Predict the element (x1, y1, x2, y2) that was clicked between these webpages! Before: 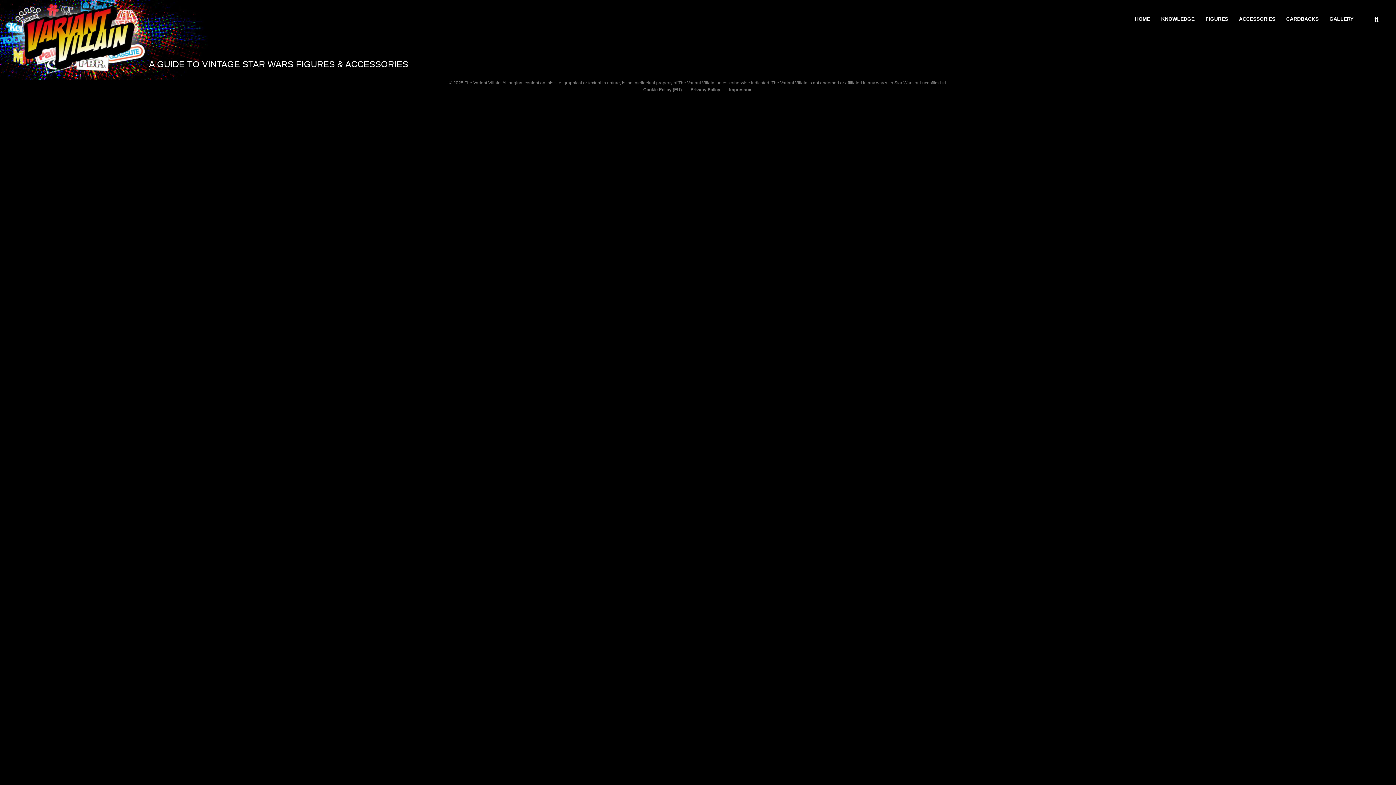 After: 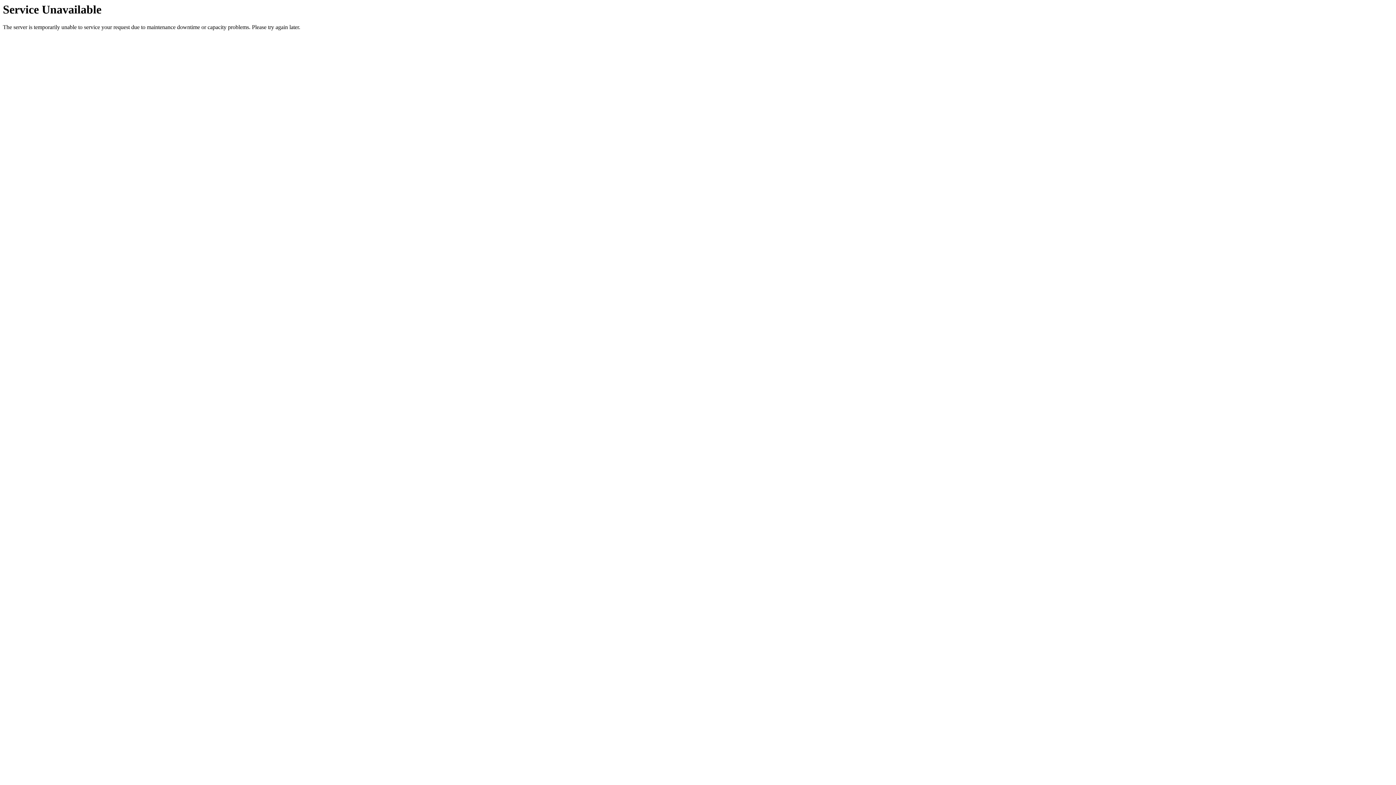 Action: label: ACCESSORIES bbox: (1233, 10, 1281, 27)